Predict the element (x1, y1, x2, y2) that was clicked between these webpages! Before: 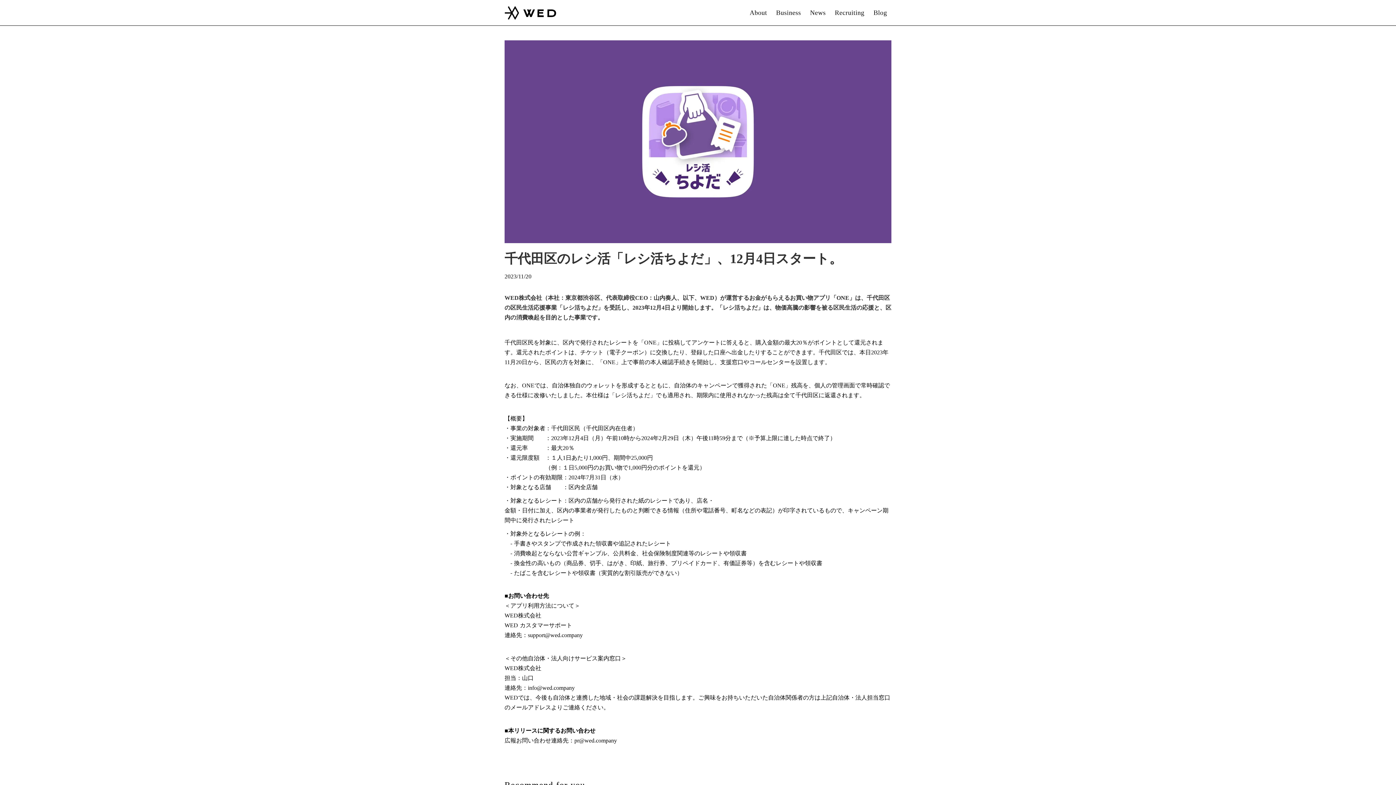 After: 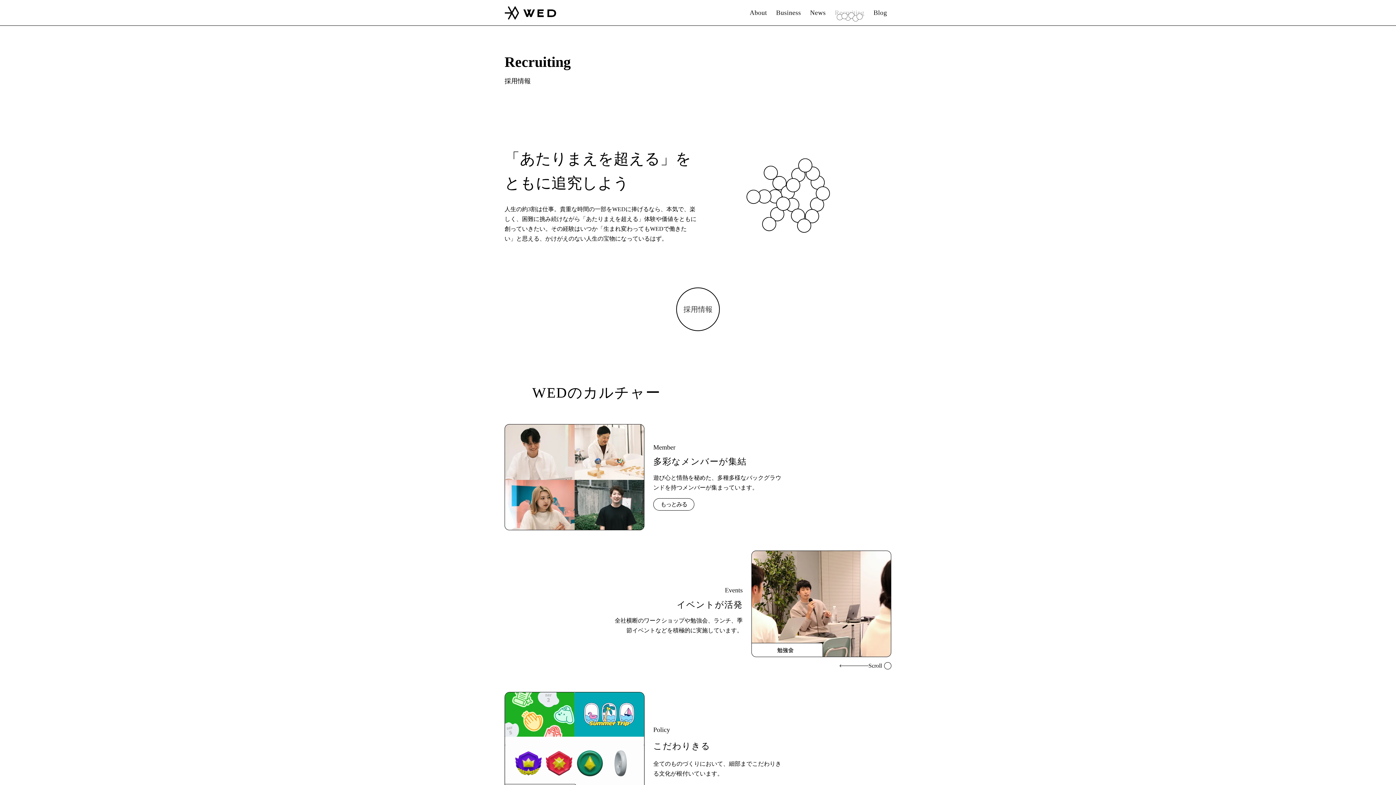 Action: bbox: (834, 9, 864, 16) label: Recruiting